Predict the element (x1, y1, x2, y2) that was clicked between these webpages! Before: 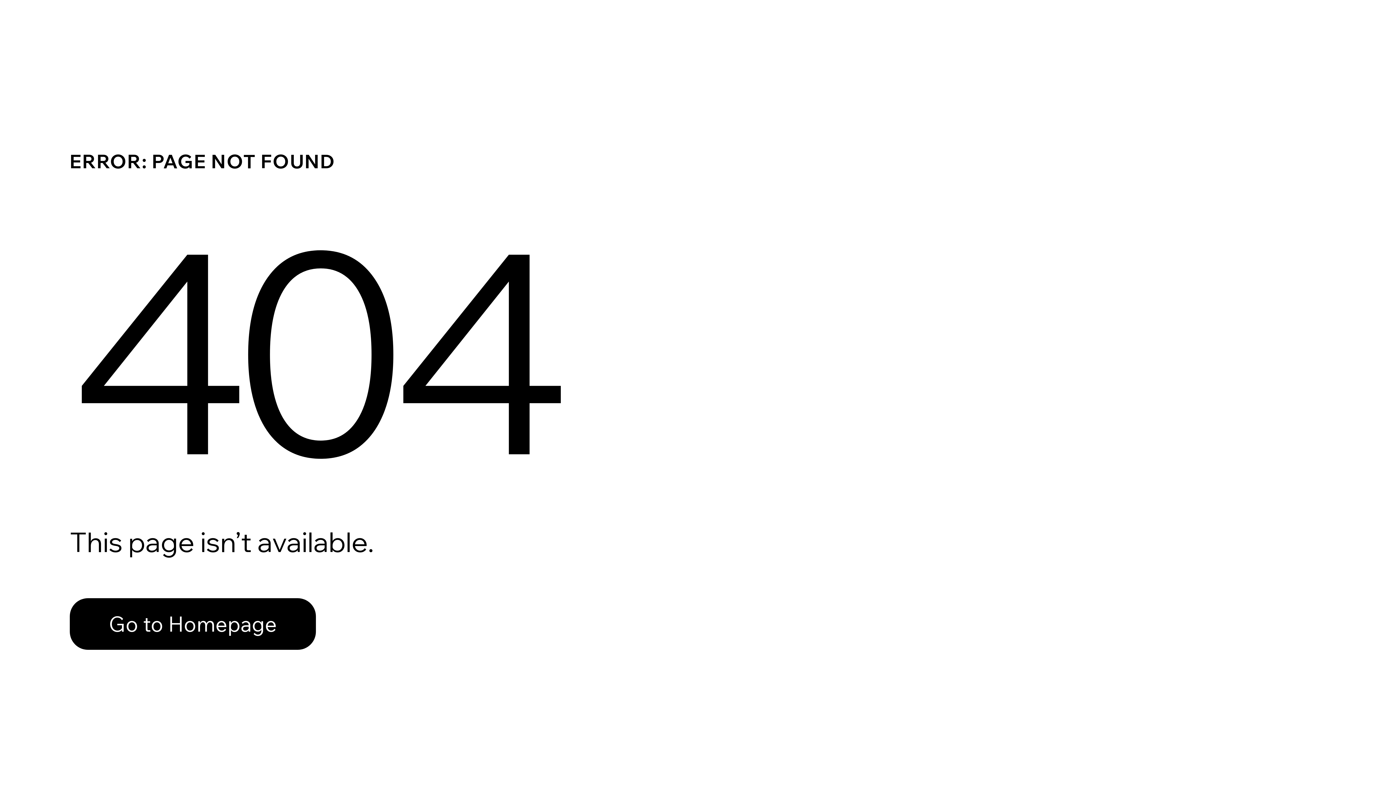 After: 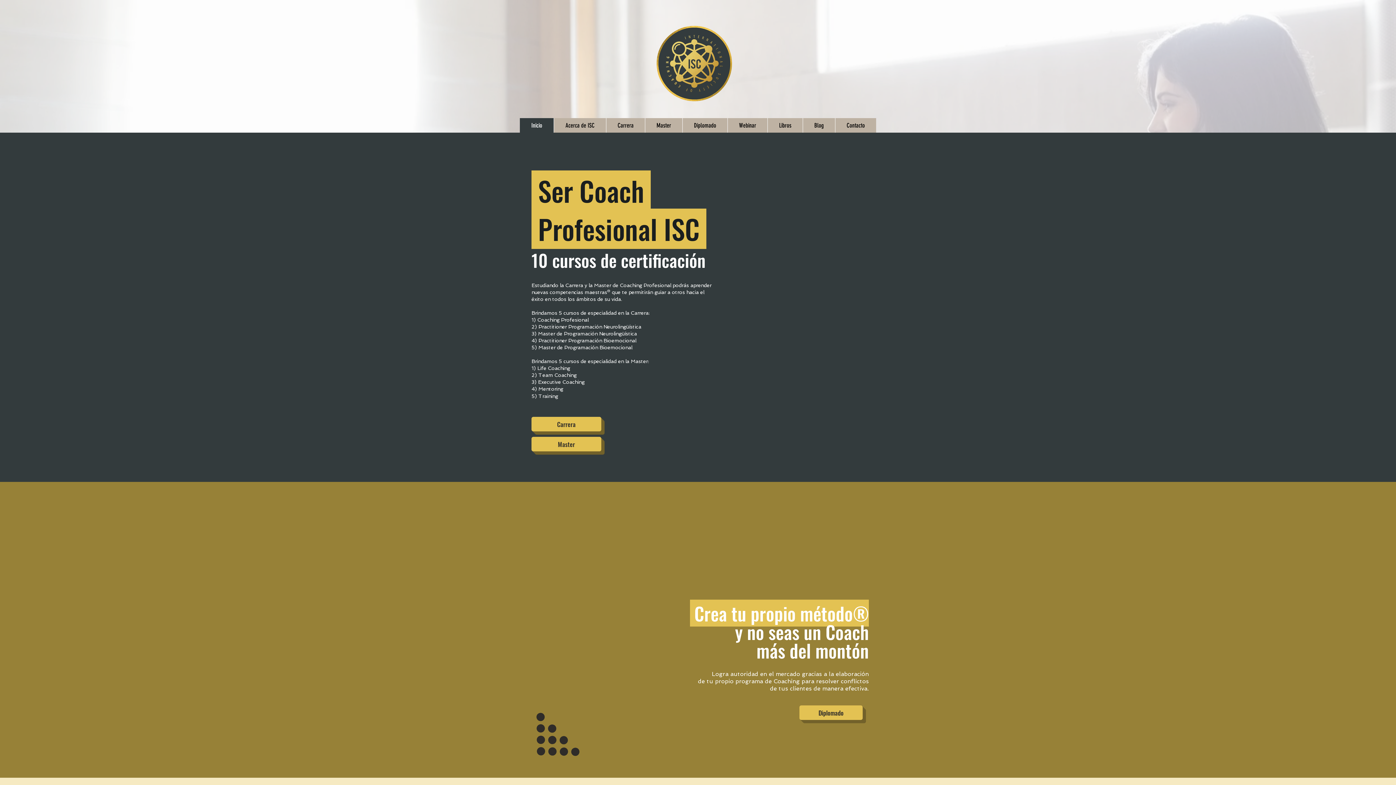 Action: bbox: (69, 598, 316, 650) label: Go to Homepage